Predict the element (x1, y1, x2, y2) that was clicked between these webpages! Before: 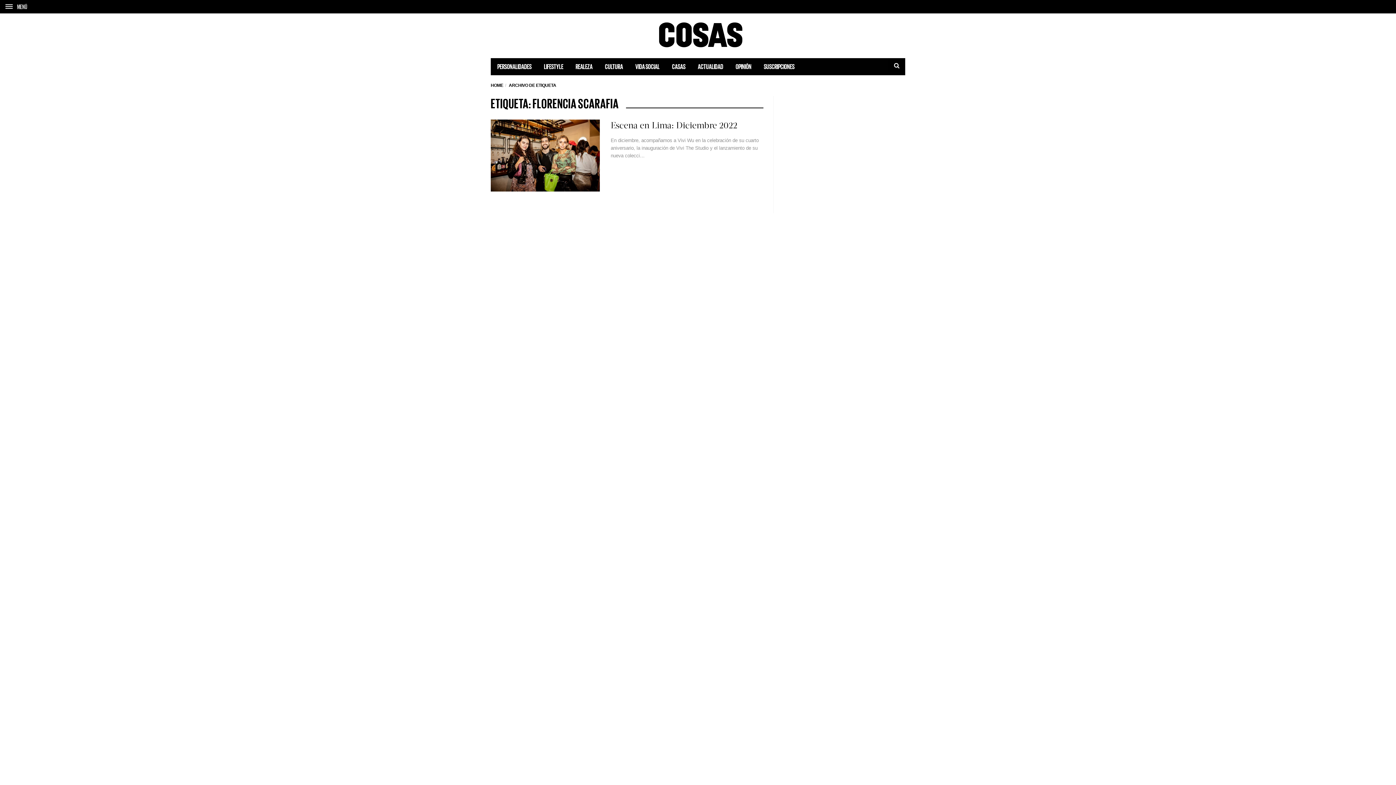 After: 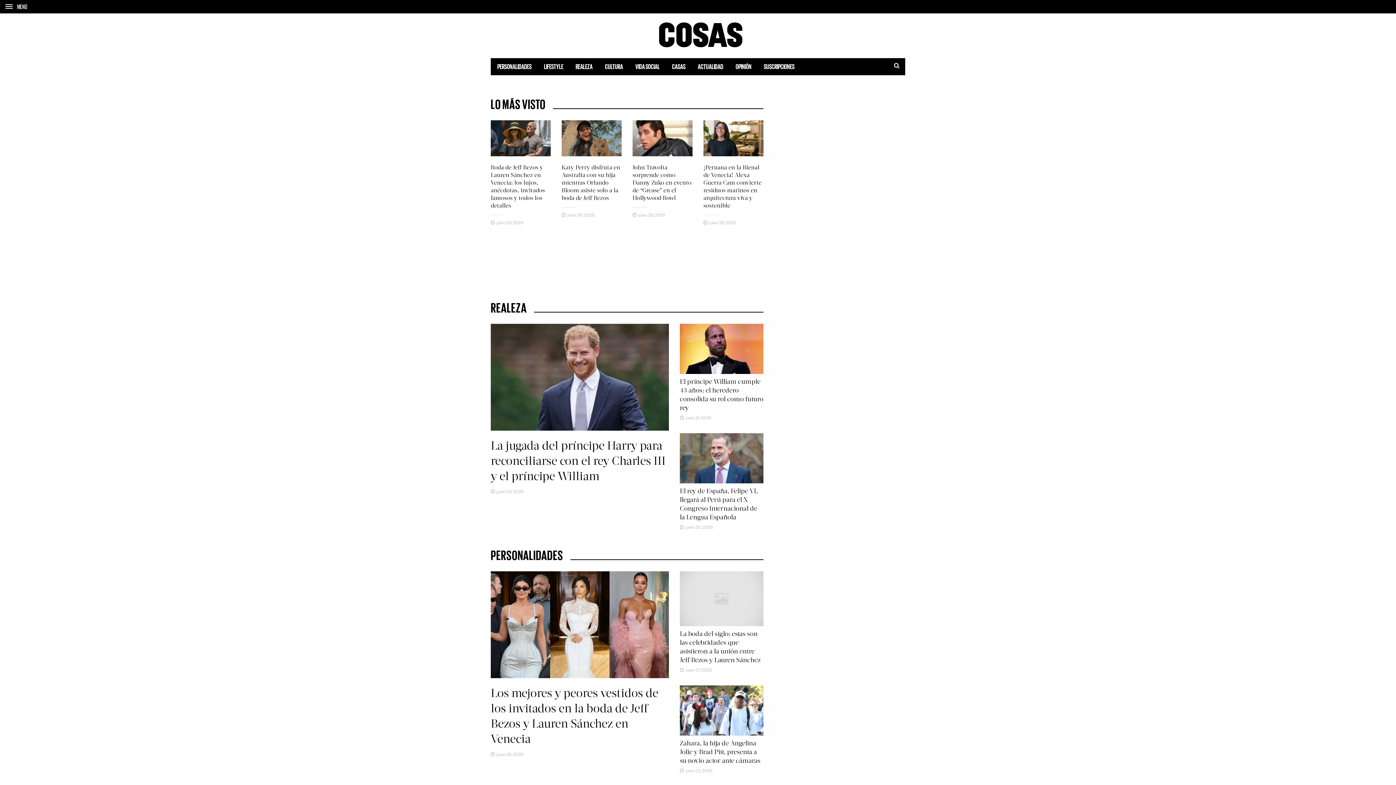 Action: bbox: (508, 82, 556, 88) label: ARCHIVO DE ETIQUETA